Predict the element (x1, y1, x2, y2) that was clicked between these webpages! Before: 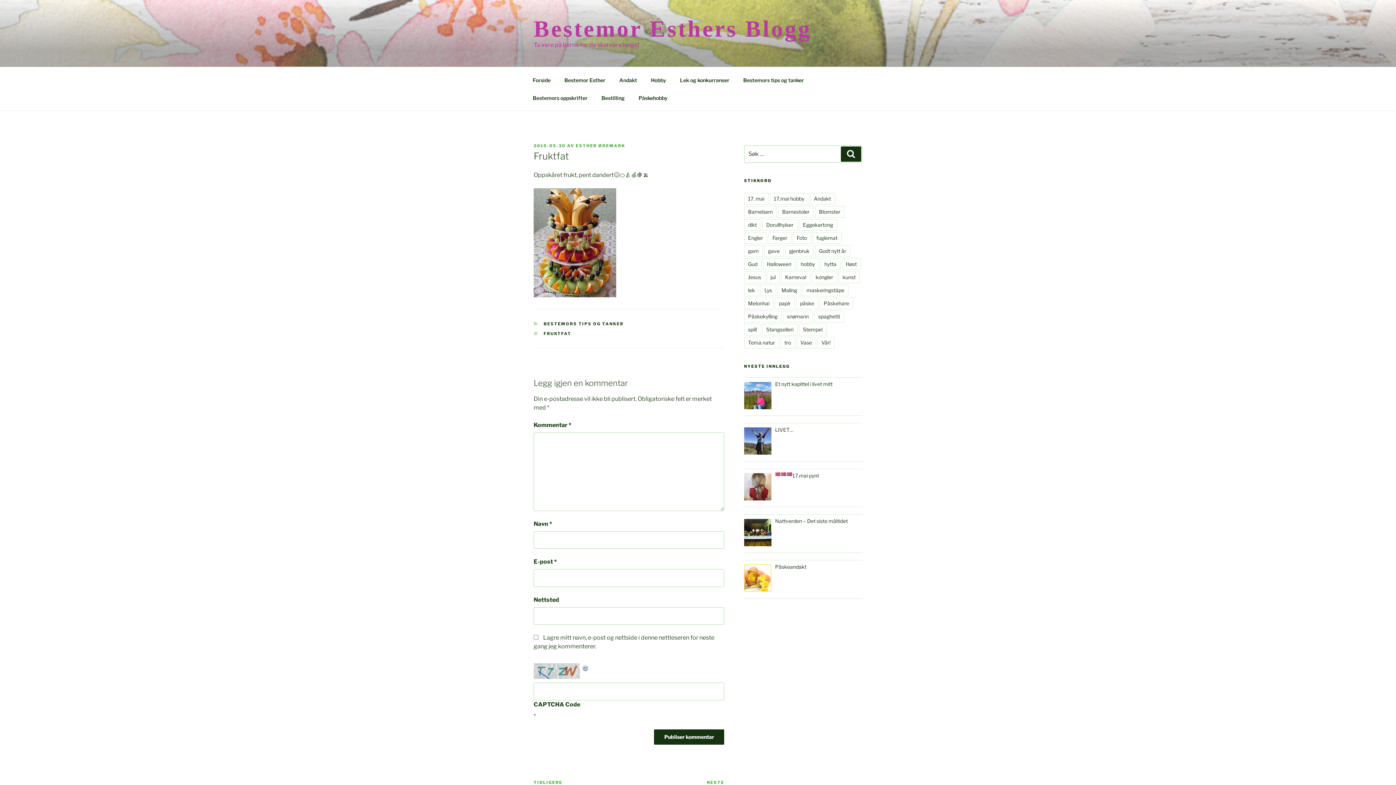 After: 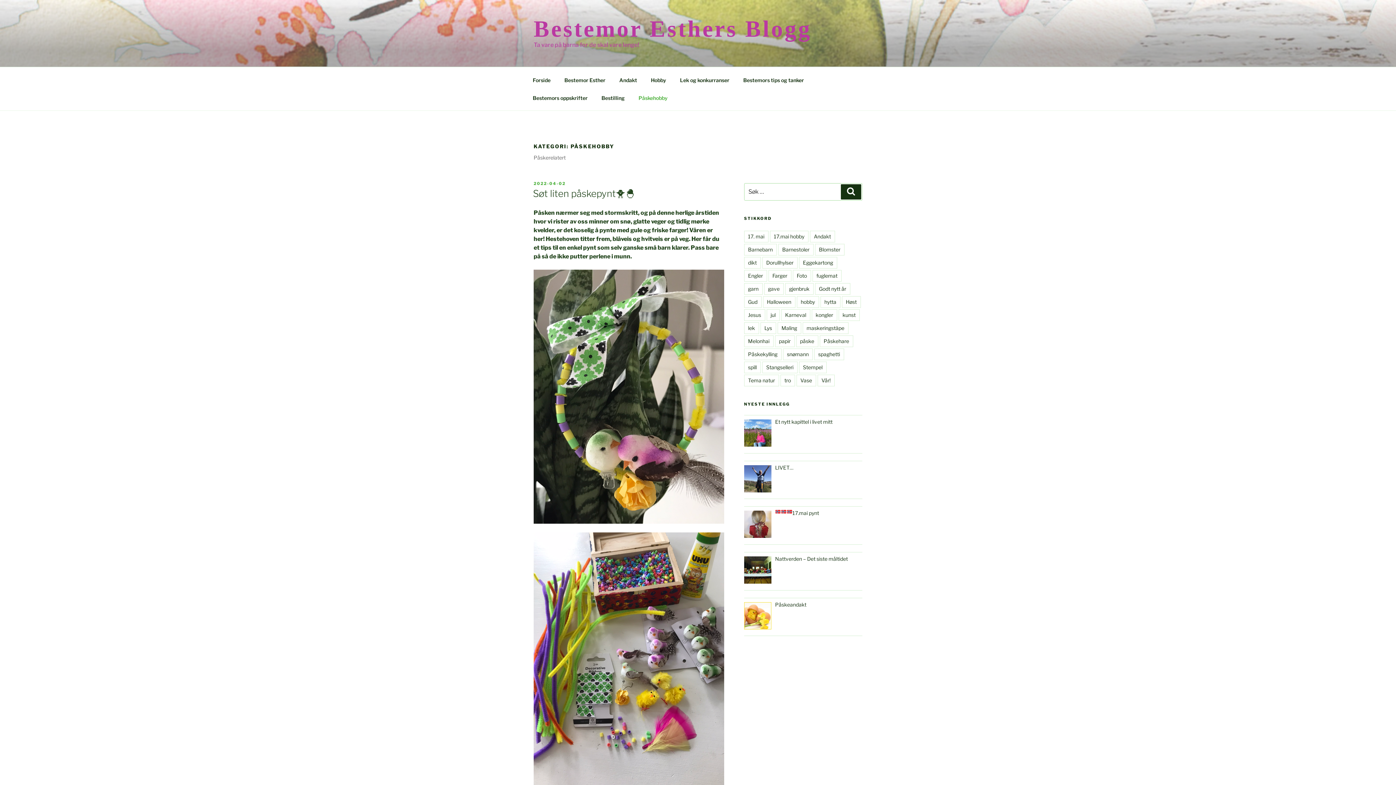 Action: bbox: (632, 88, 674, 106) label: Påskehobby